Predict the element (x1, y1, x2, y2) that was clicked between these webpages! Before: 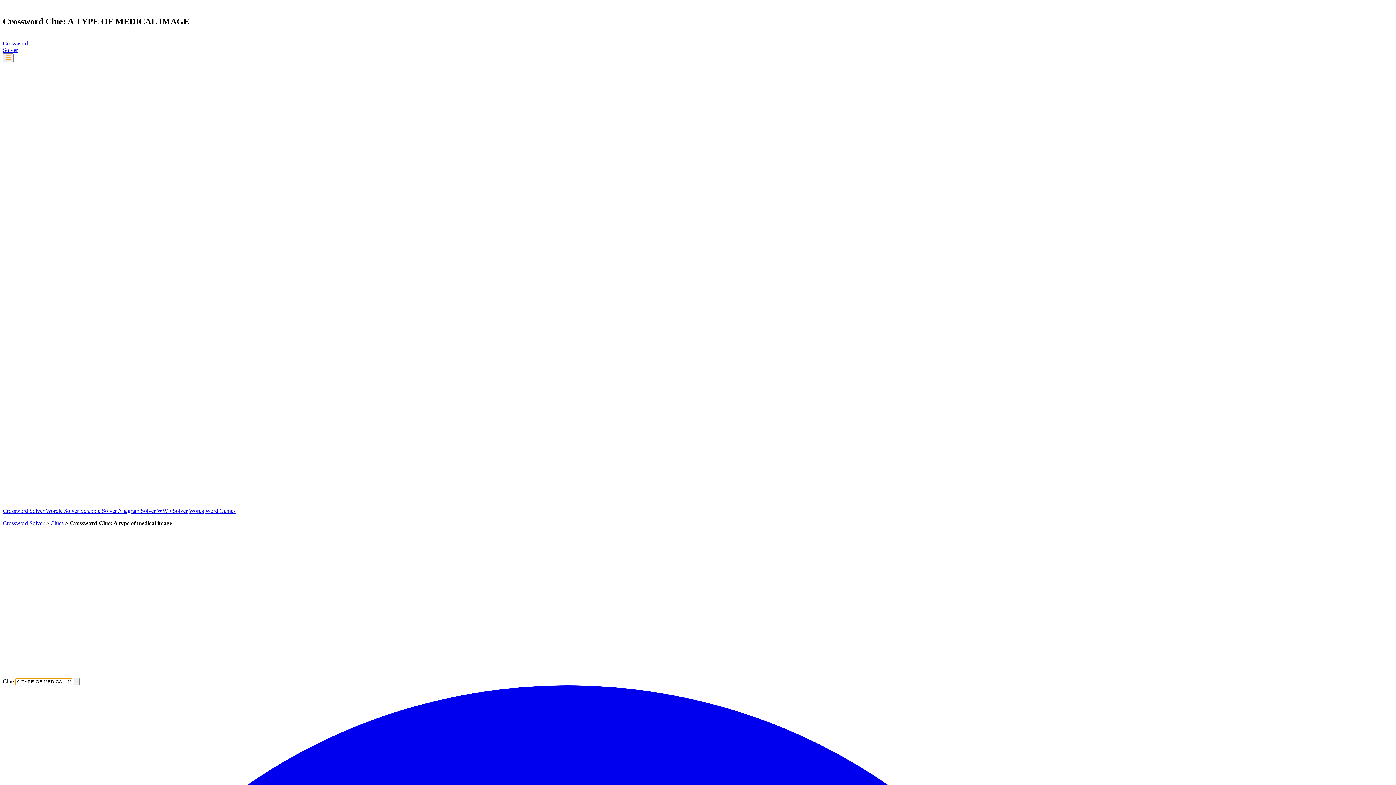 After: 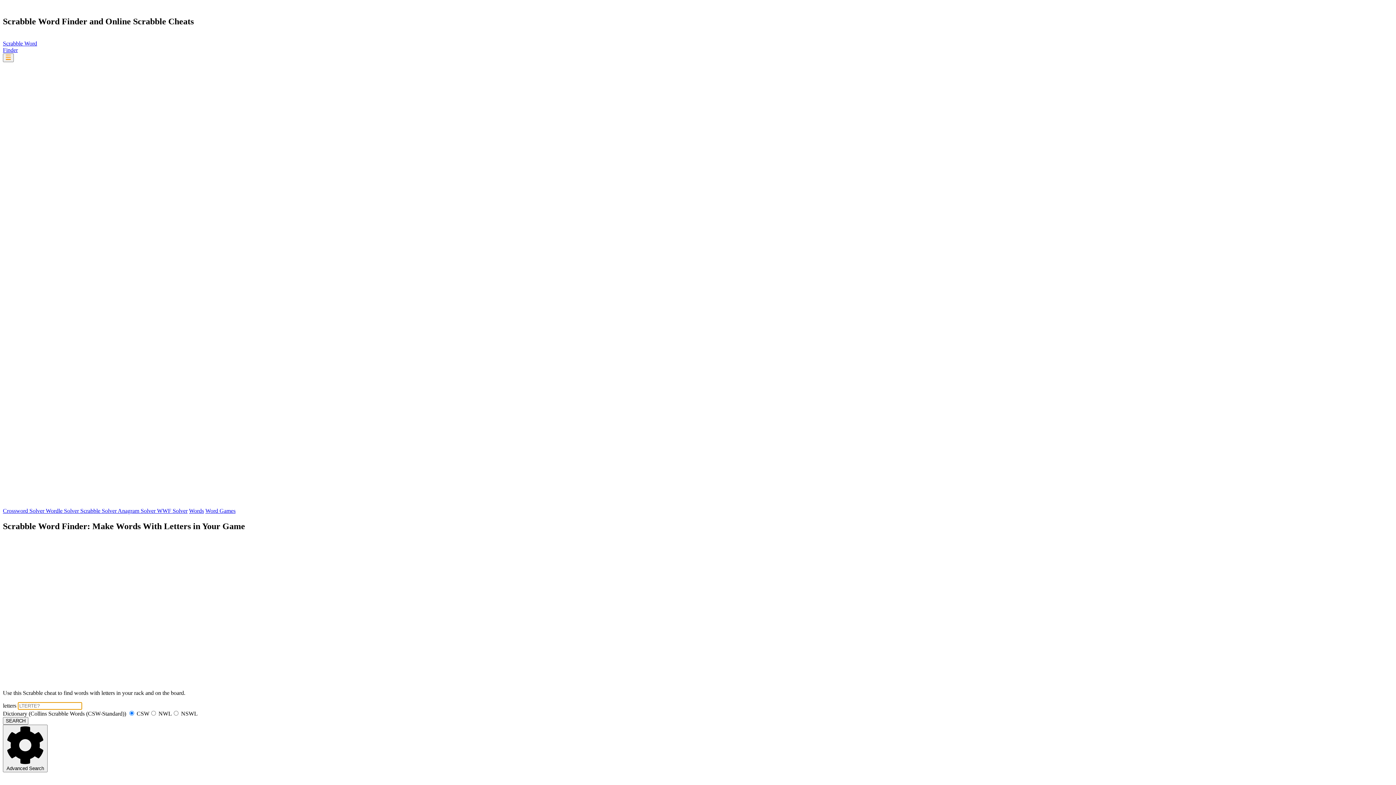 Action: bbox: (80, 507, 117, 514) label: Scrabble Solver 